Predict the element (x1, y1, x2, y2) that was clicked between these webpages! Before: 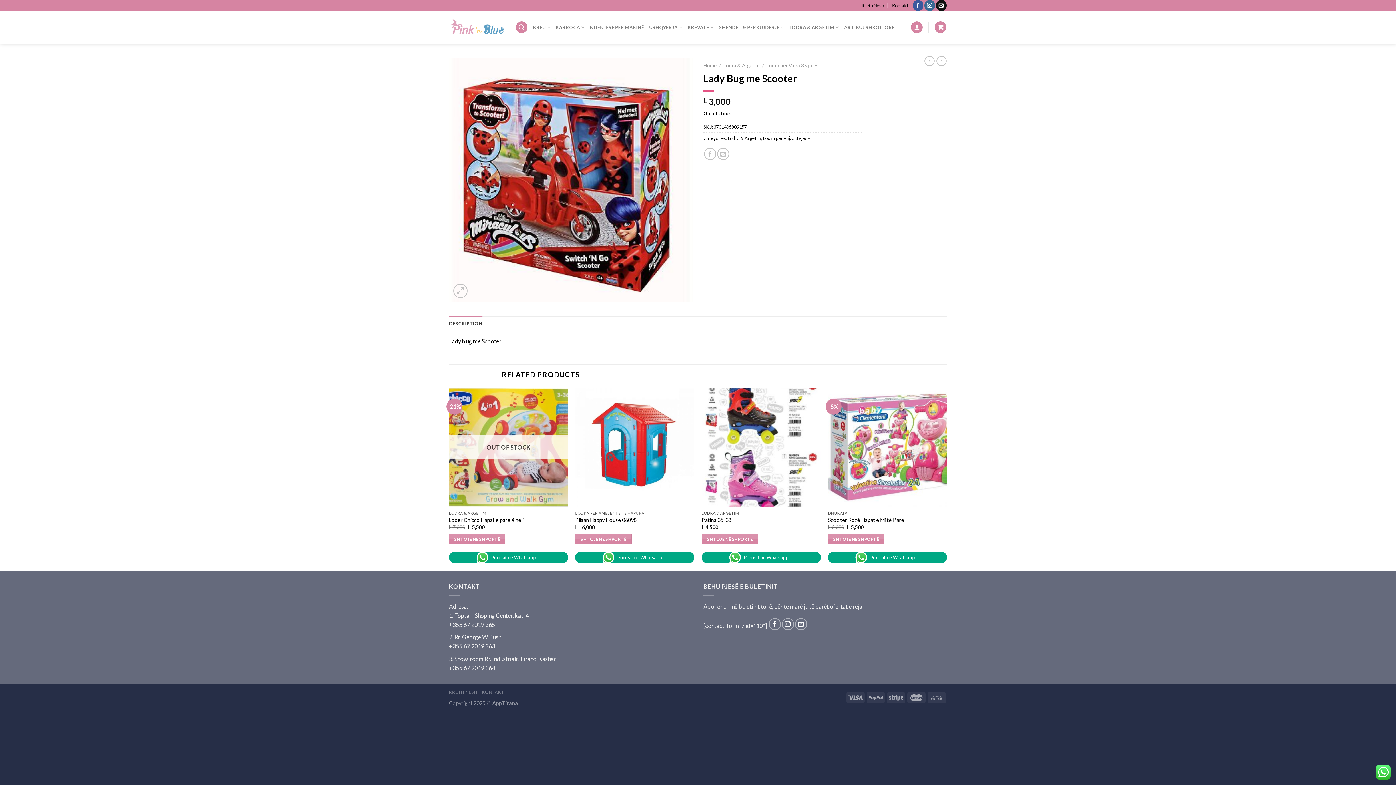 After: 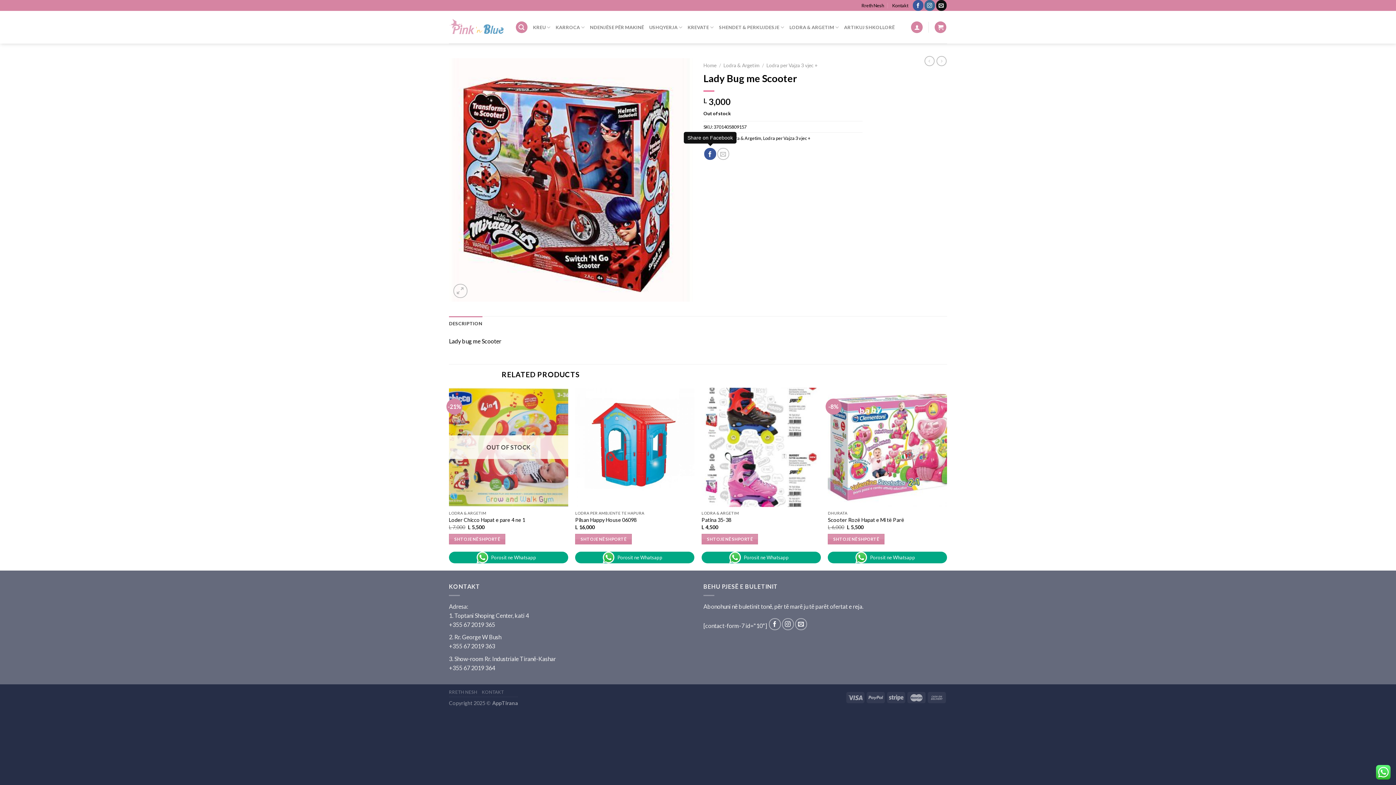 Action: bbox: (704, 148, 716, 160)